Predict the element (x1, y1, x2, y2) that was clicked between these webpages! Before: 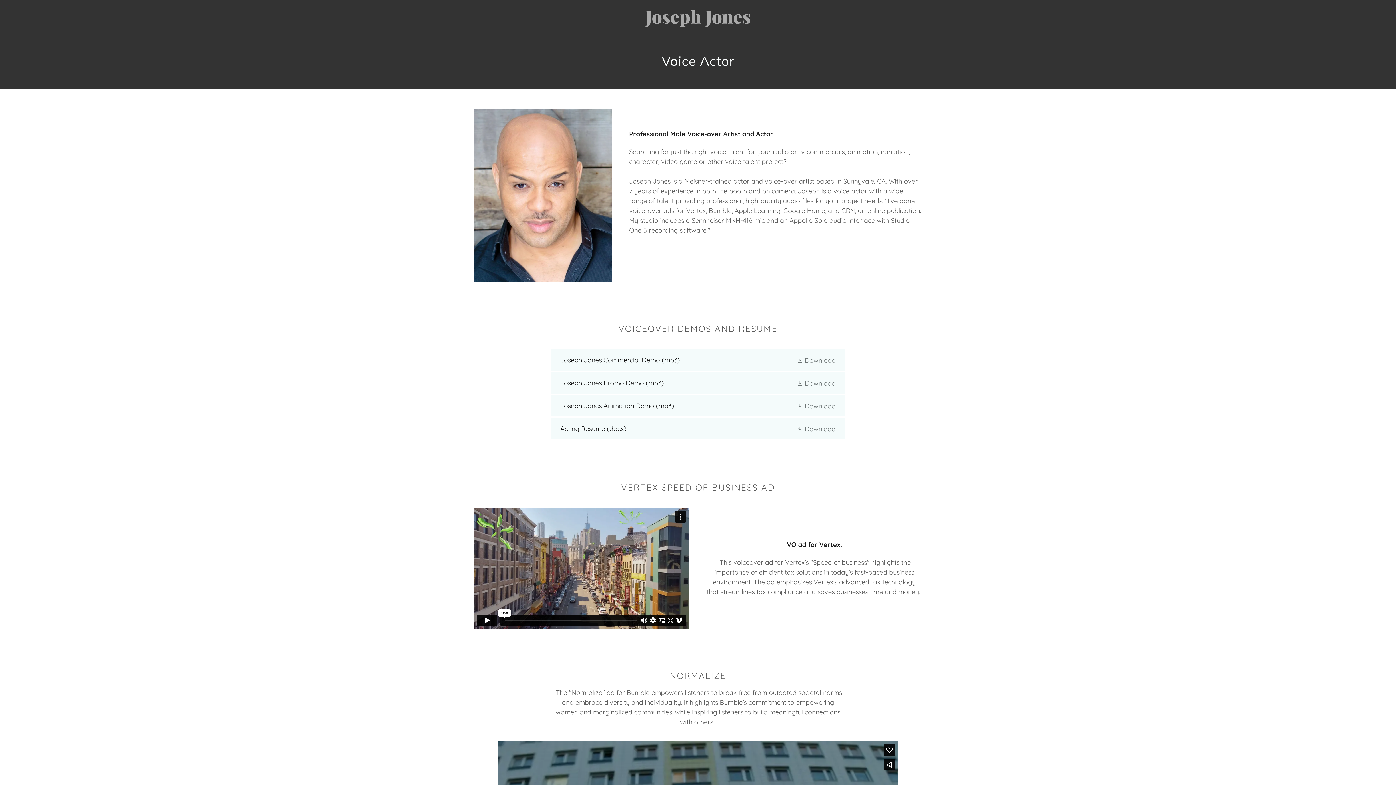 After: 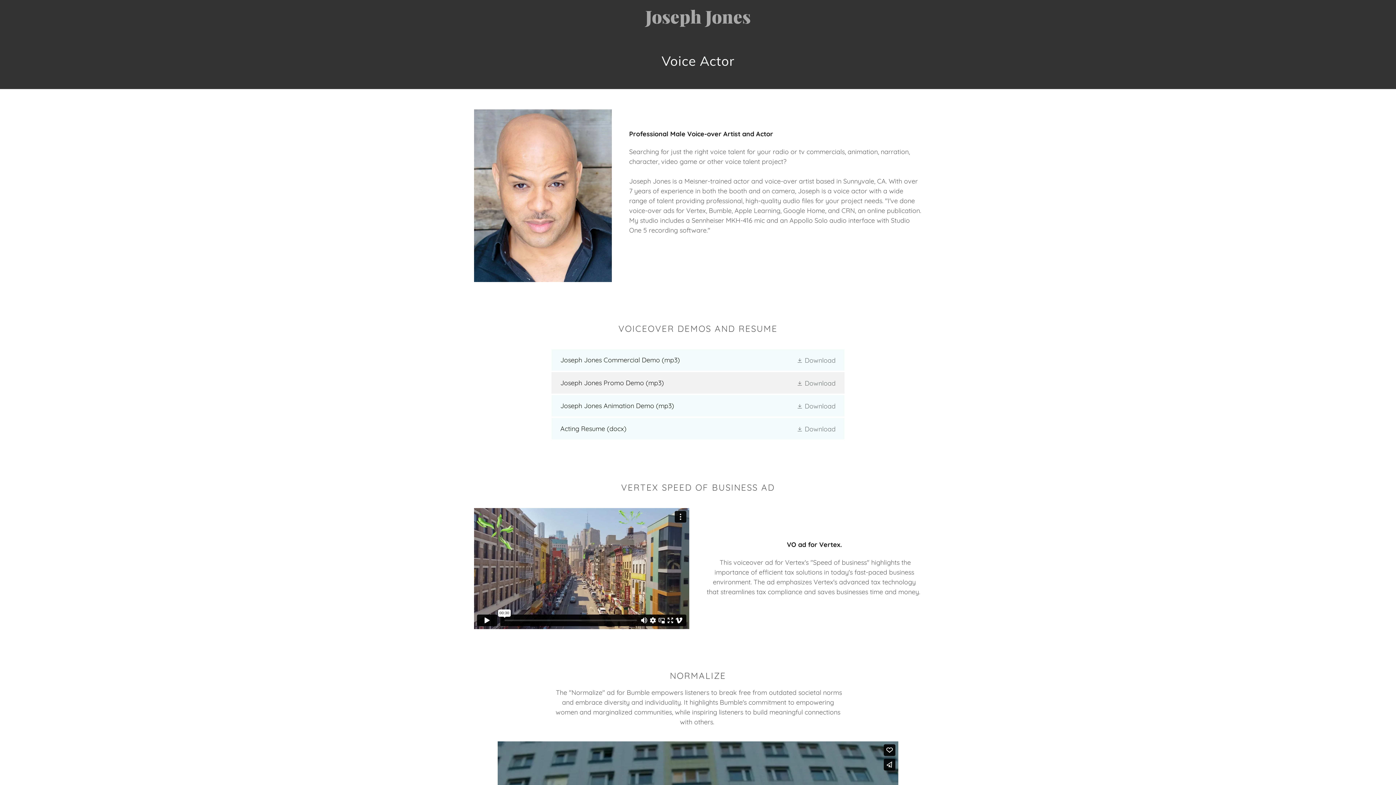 Action: label: Download Joseph Jones Promo Demo bbox: (551, 372, 844, 393)